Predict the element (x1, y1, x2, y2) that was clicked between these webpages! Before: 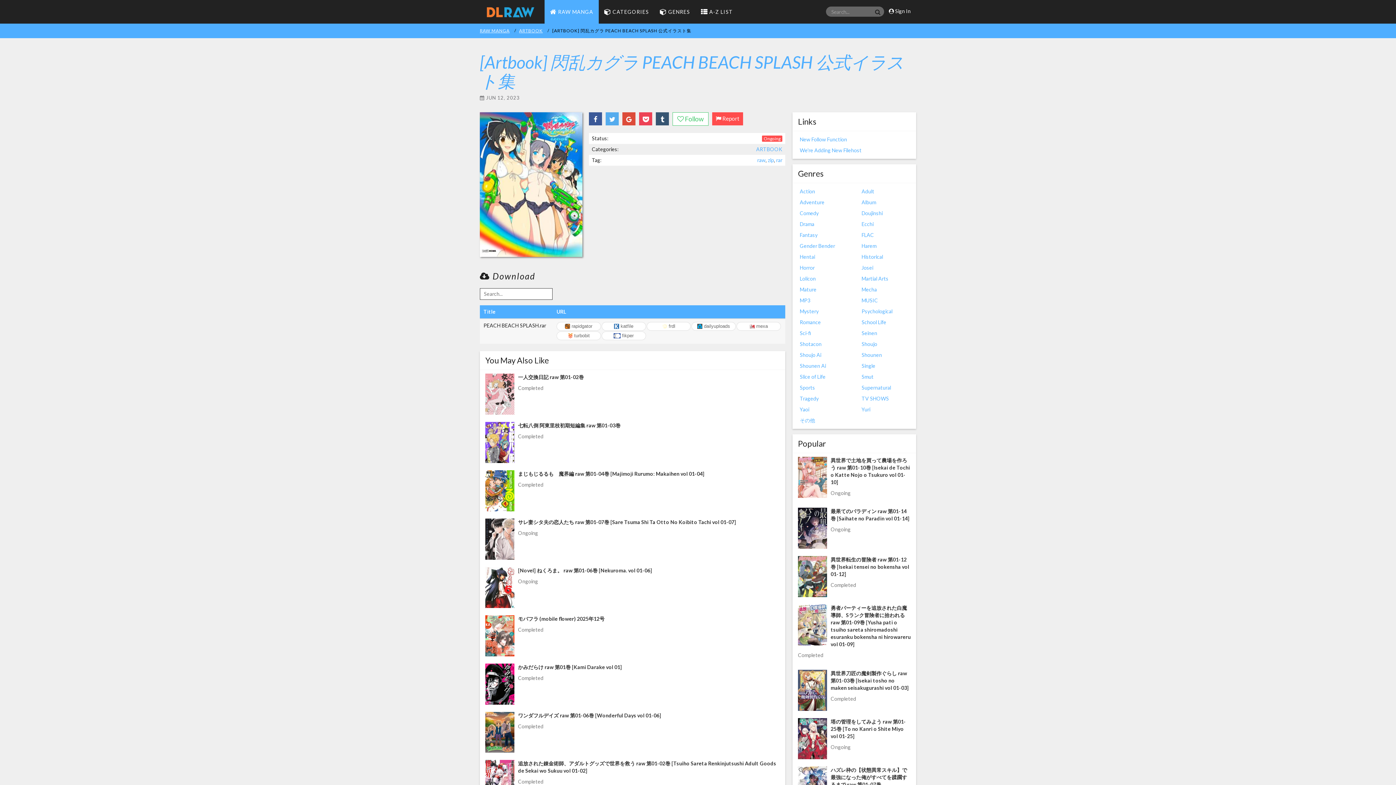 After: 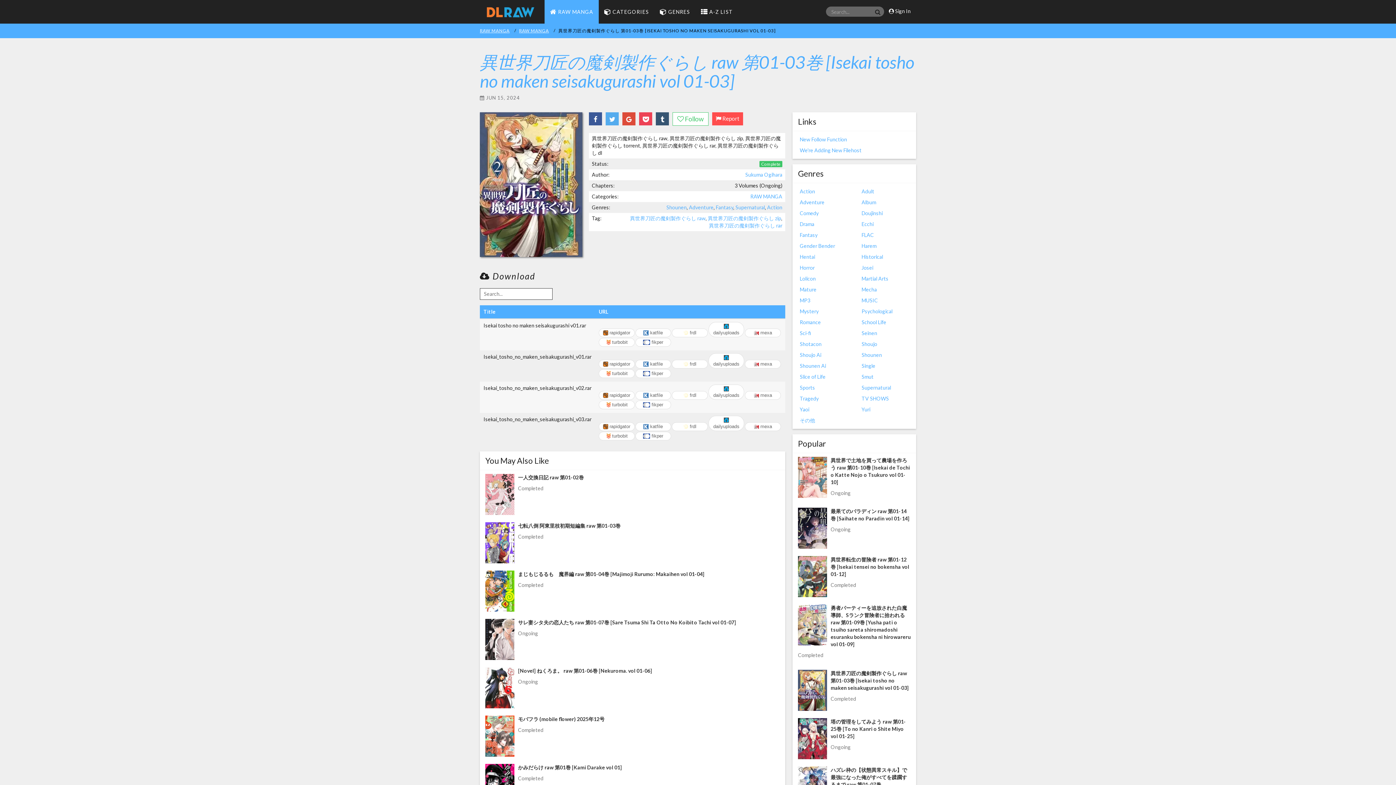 Action: bbox: (798, 670, 827, 711)